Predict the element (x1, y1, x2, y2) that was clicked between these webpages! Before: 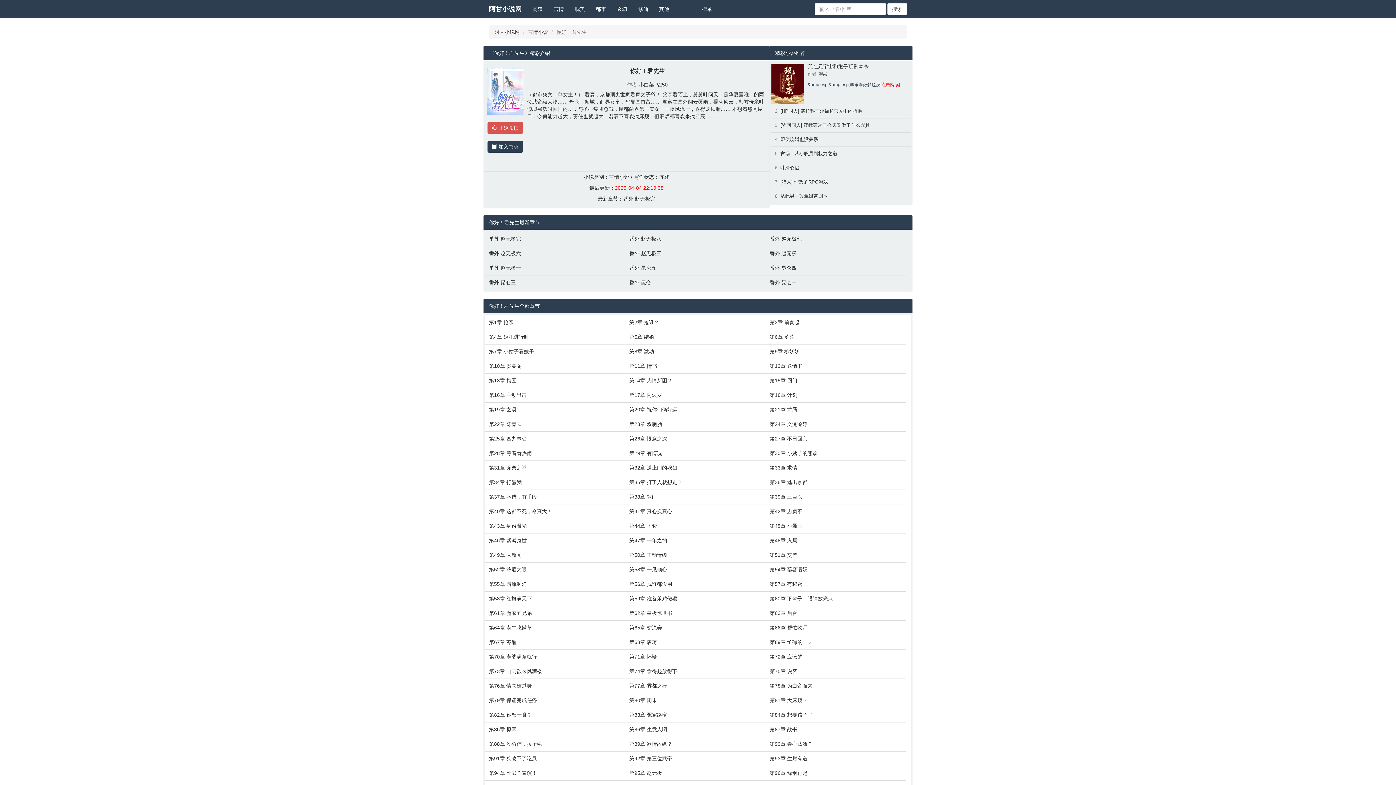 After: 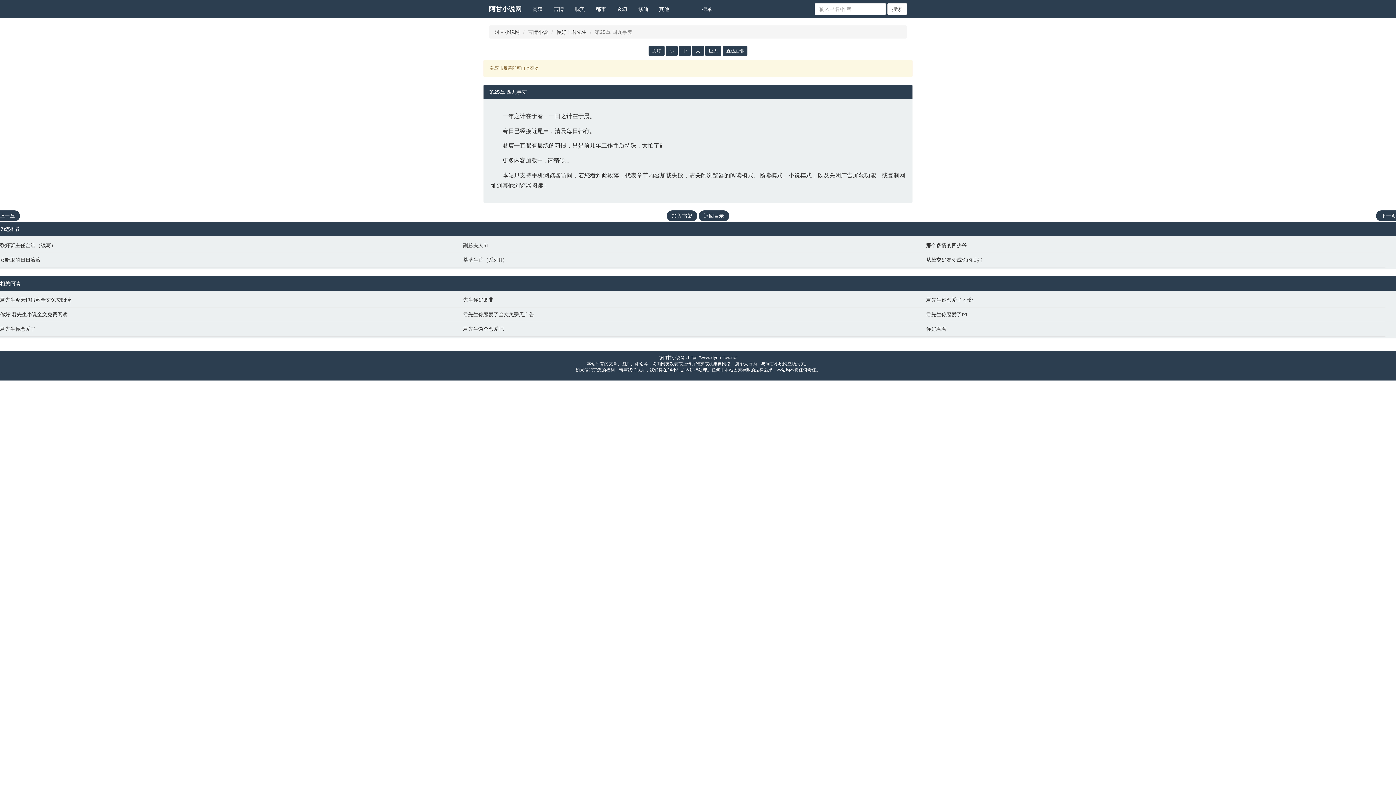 Action: bbox: (489, 435, 622, 442) label: 第25章 四九事变